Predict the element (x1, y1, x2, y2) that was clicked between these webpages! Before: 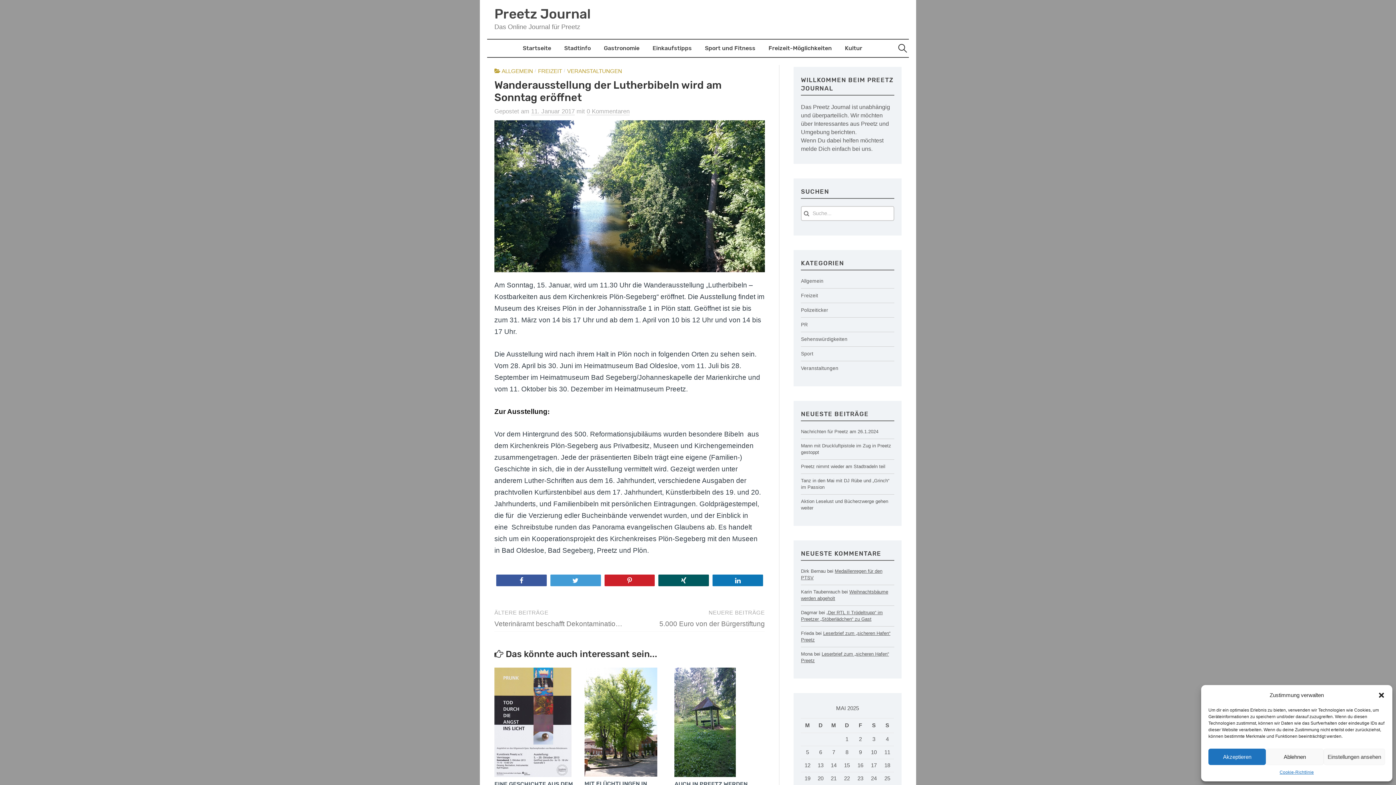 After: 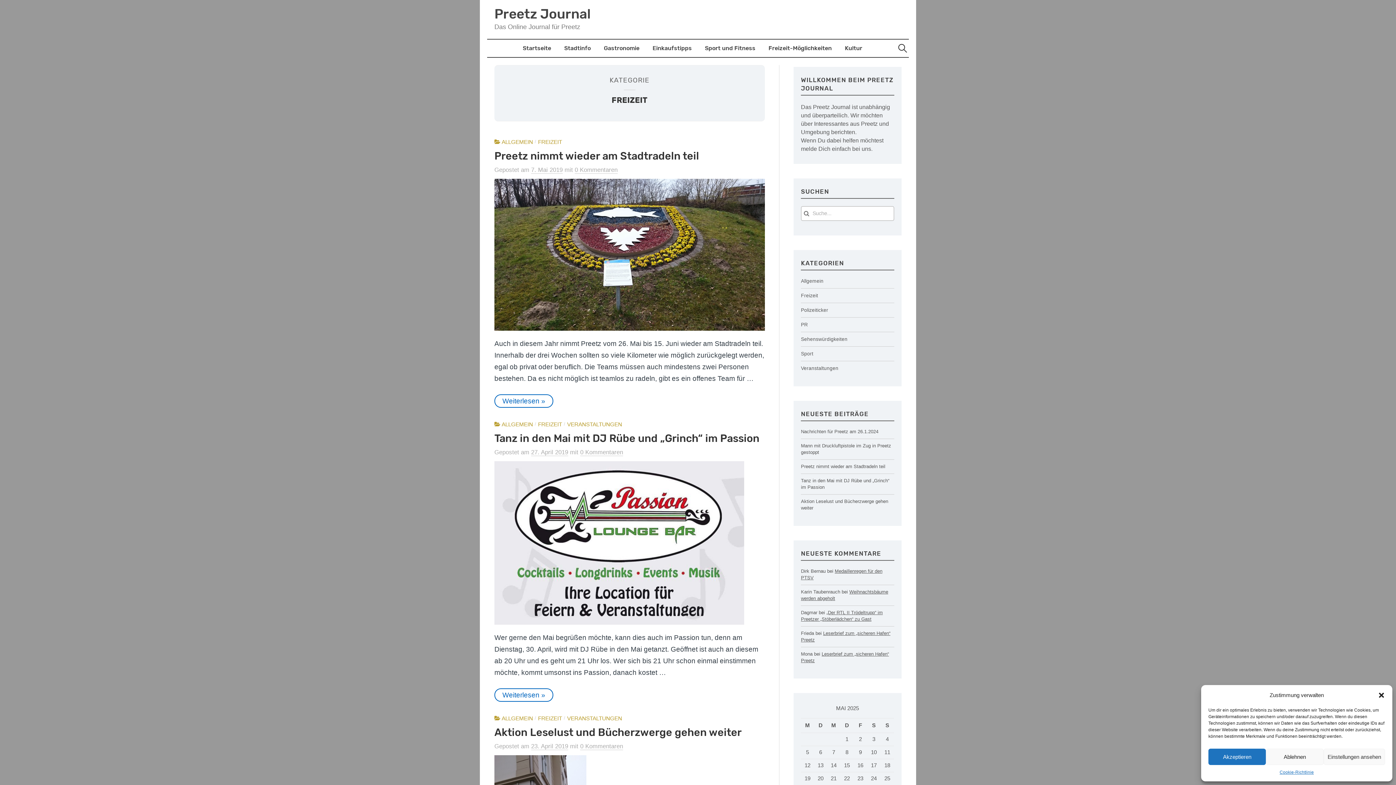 Action: bbox: (538, 68, 562, 74) label: FREIZEIT